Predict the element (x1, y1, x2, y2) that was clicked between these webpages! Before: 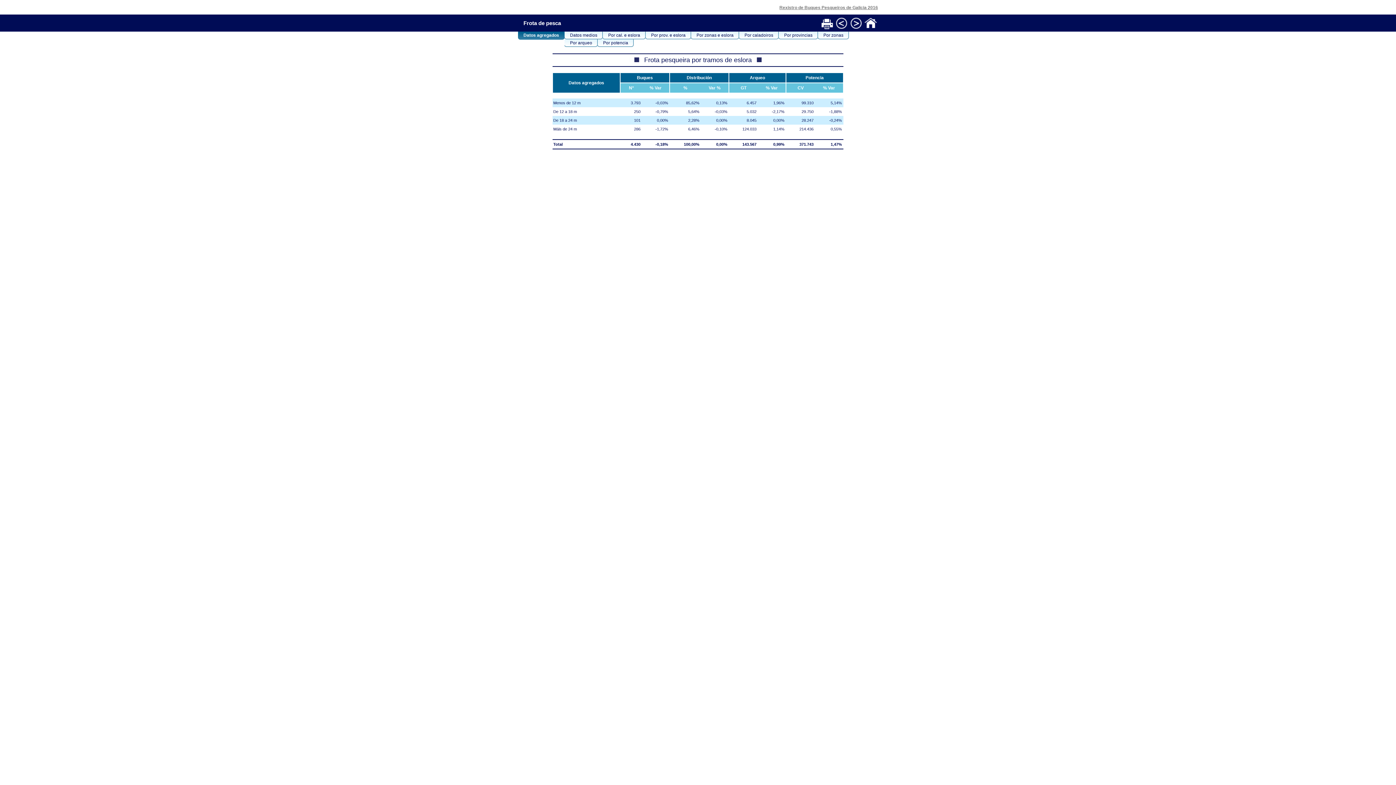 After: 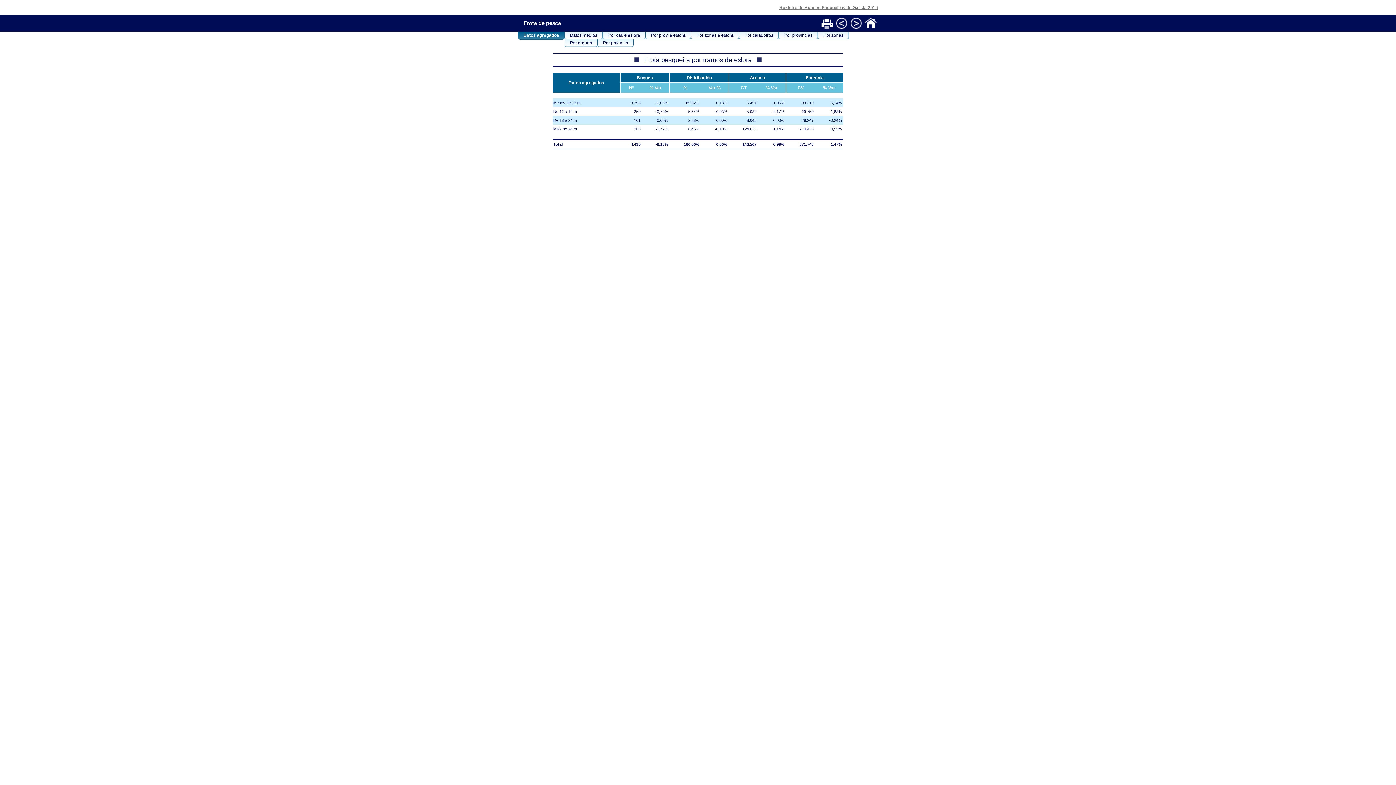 Action: bbox: (521, 31, 564, 39) label: Datos agregados